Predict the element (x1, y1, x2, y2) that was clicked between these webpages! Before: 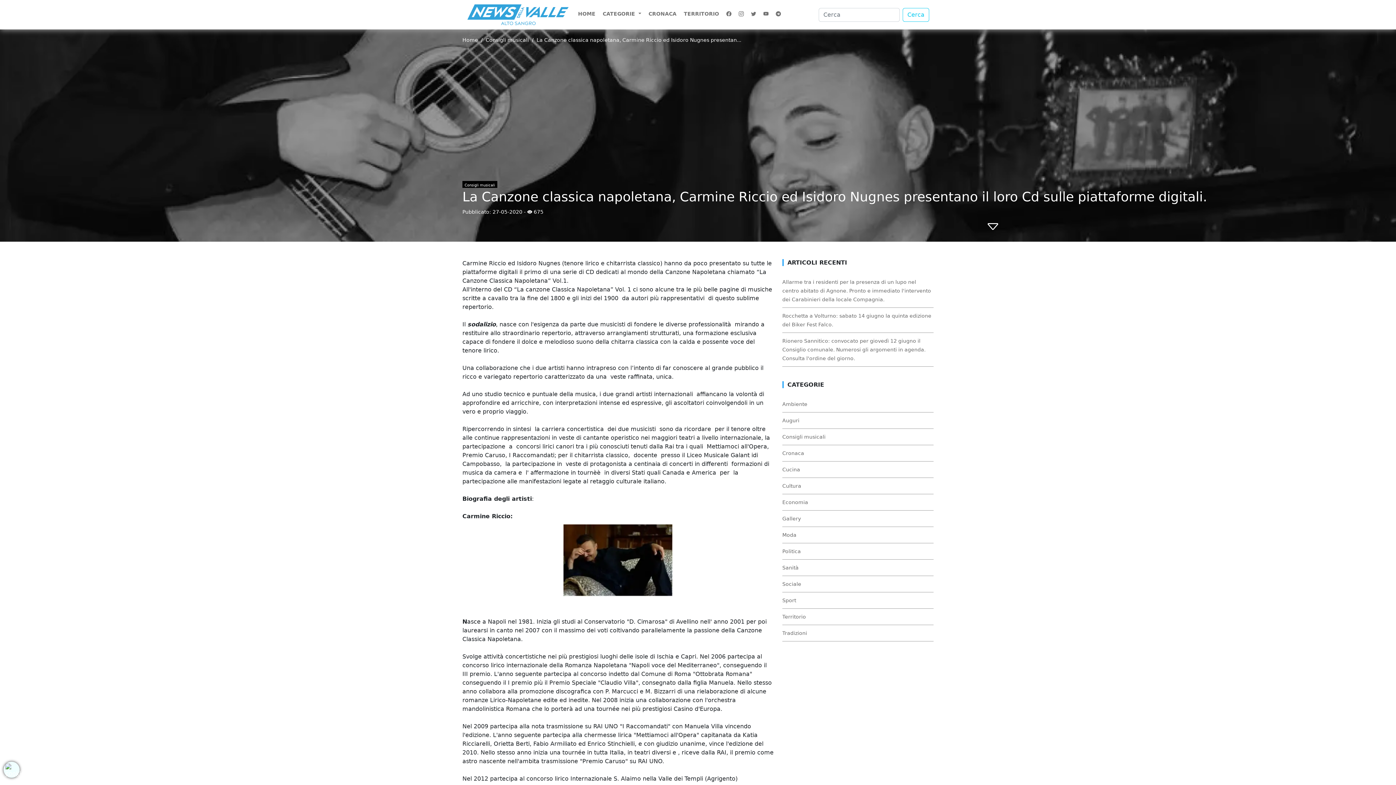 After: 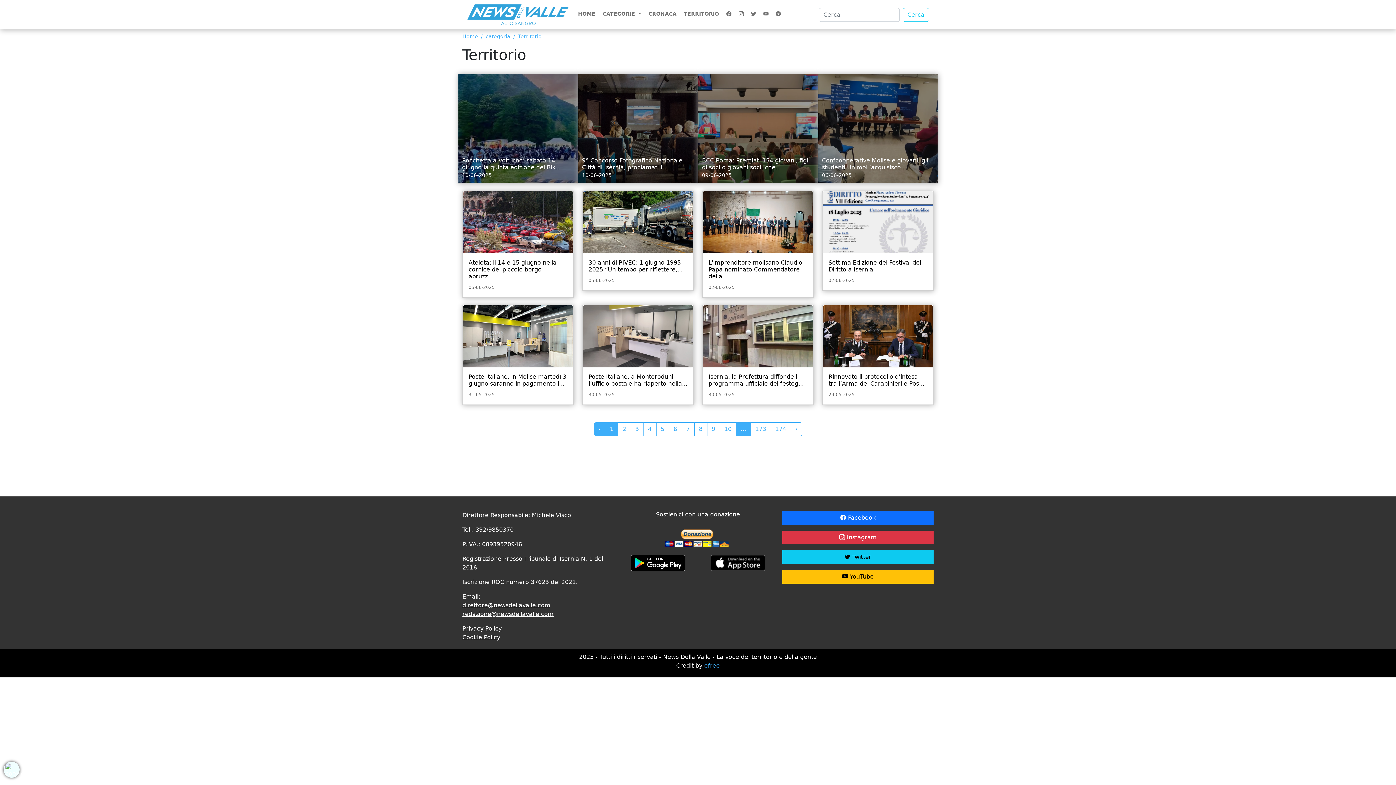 Action: label: TERRITORIO bbox: (680, 0, 722, 29)